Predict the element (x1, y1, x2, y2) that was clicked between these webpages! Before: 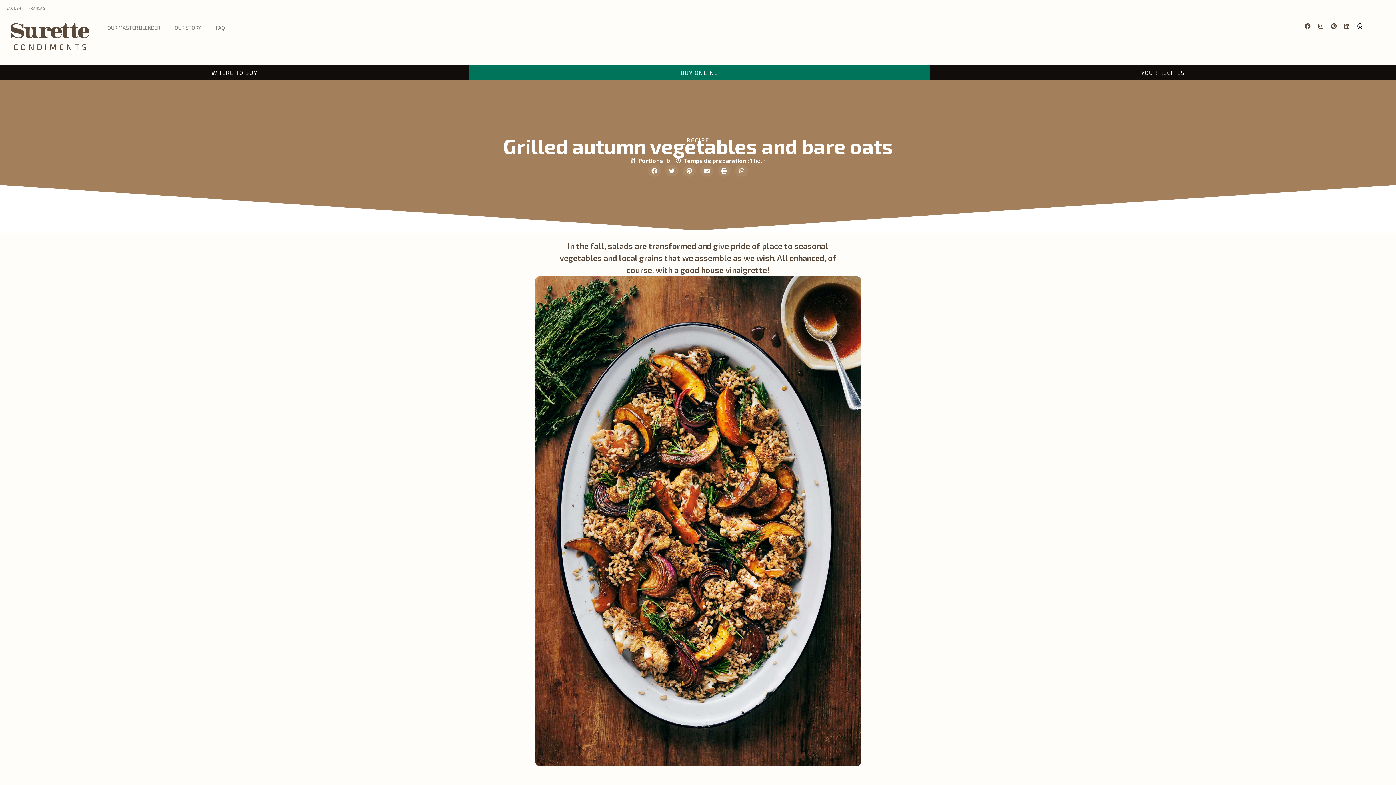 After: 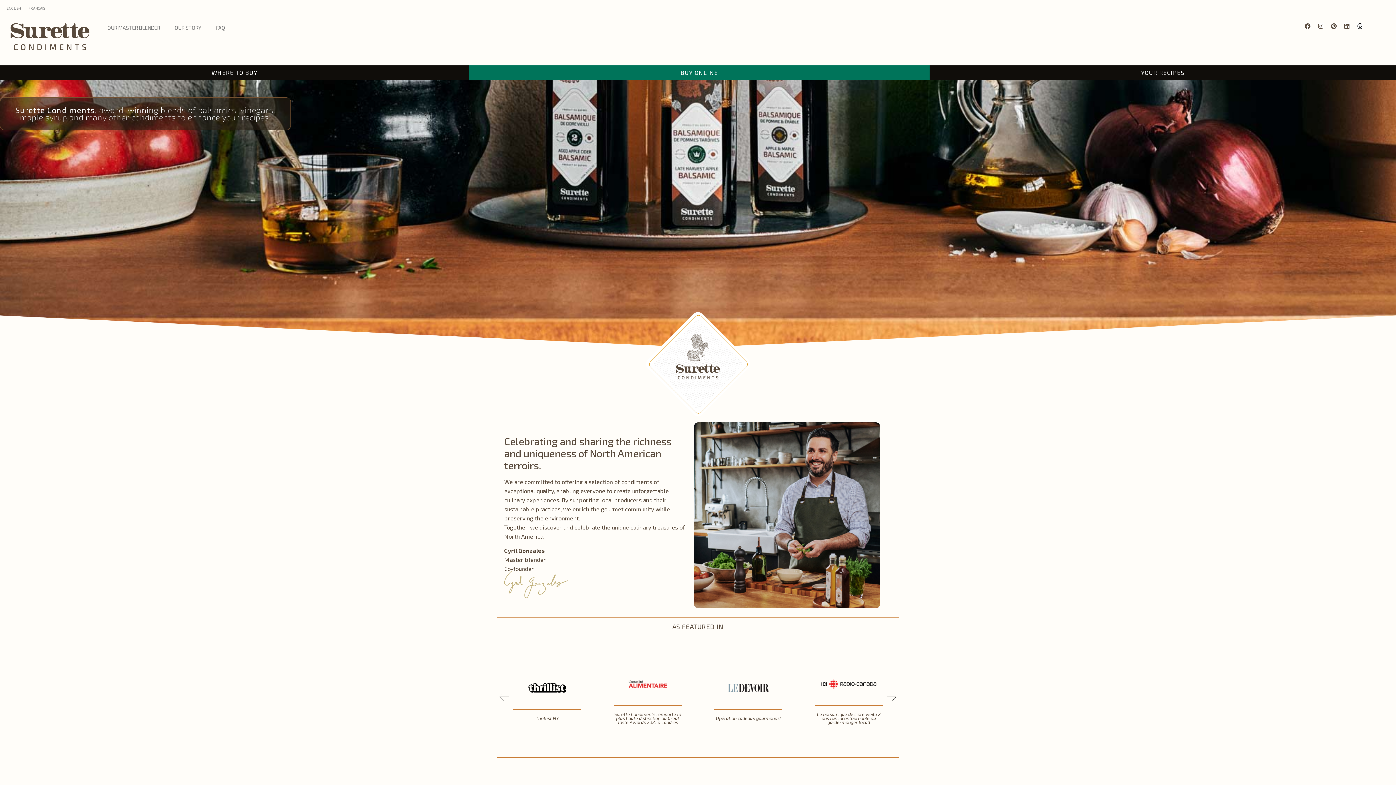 Action: bbox: (0, 19, 100, 53)